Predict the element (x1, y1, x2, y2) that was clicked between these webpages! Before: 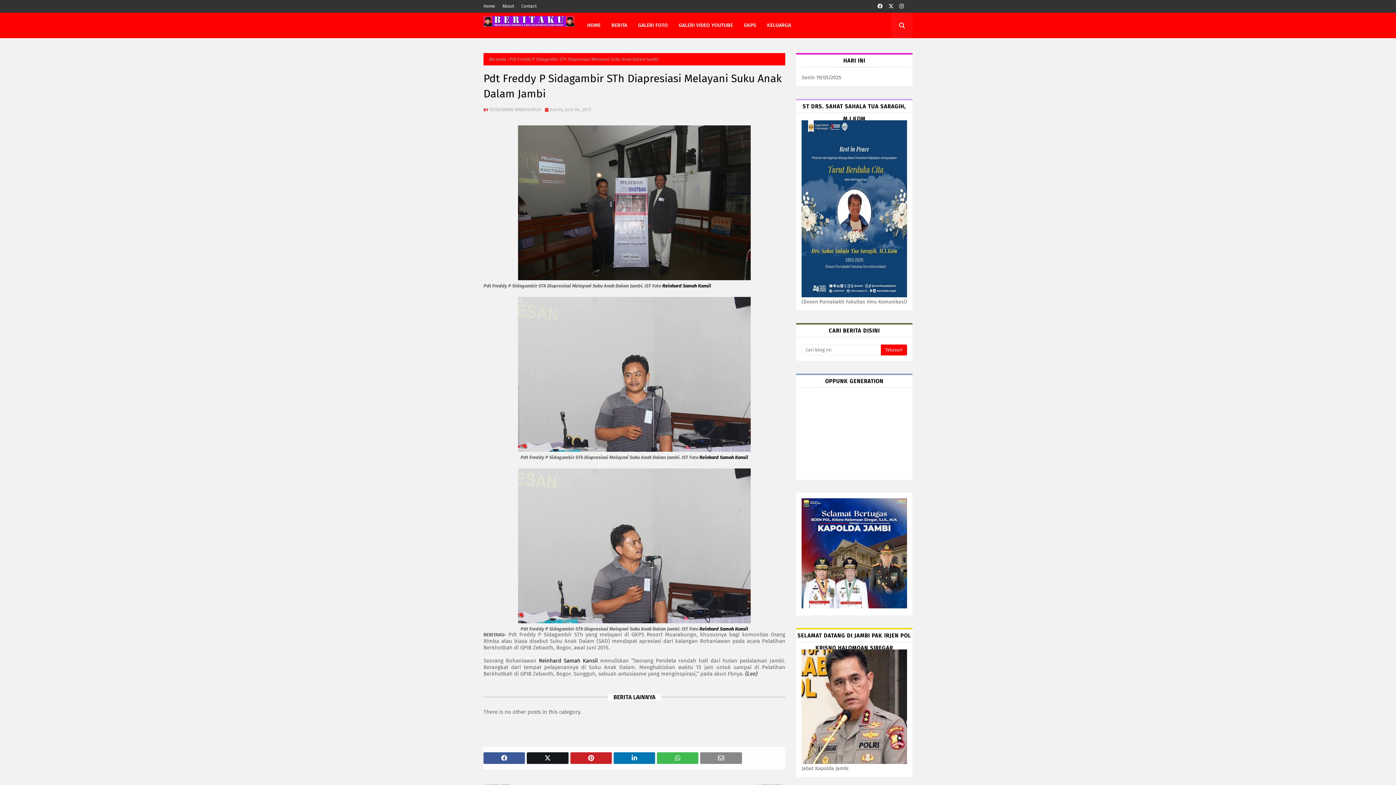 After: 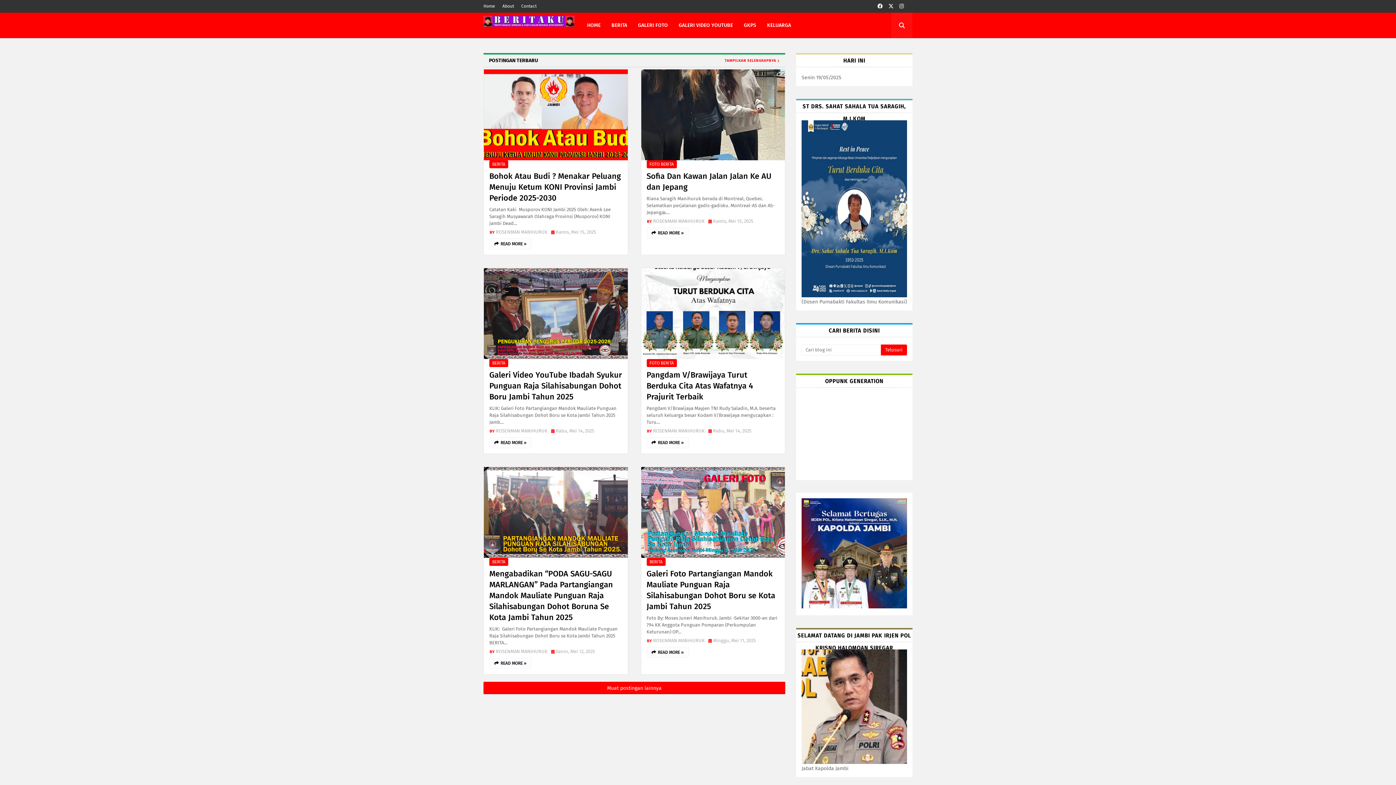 Action: bbox: (483, 16, 574, 27)